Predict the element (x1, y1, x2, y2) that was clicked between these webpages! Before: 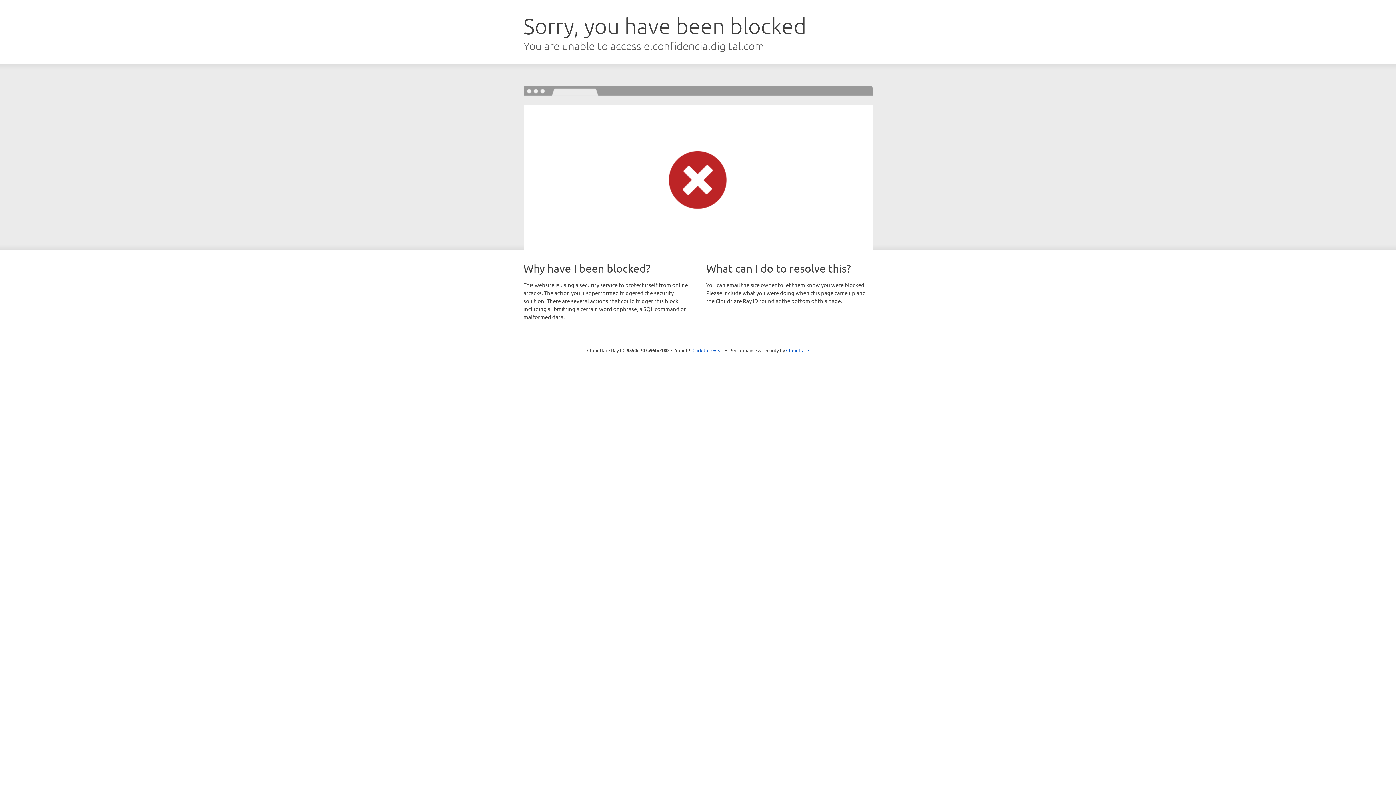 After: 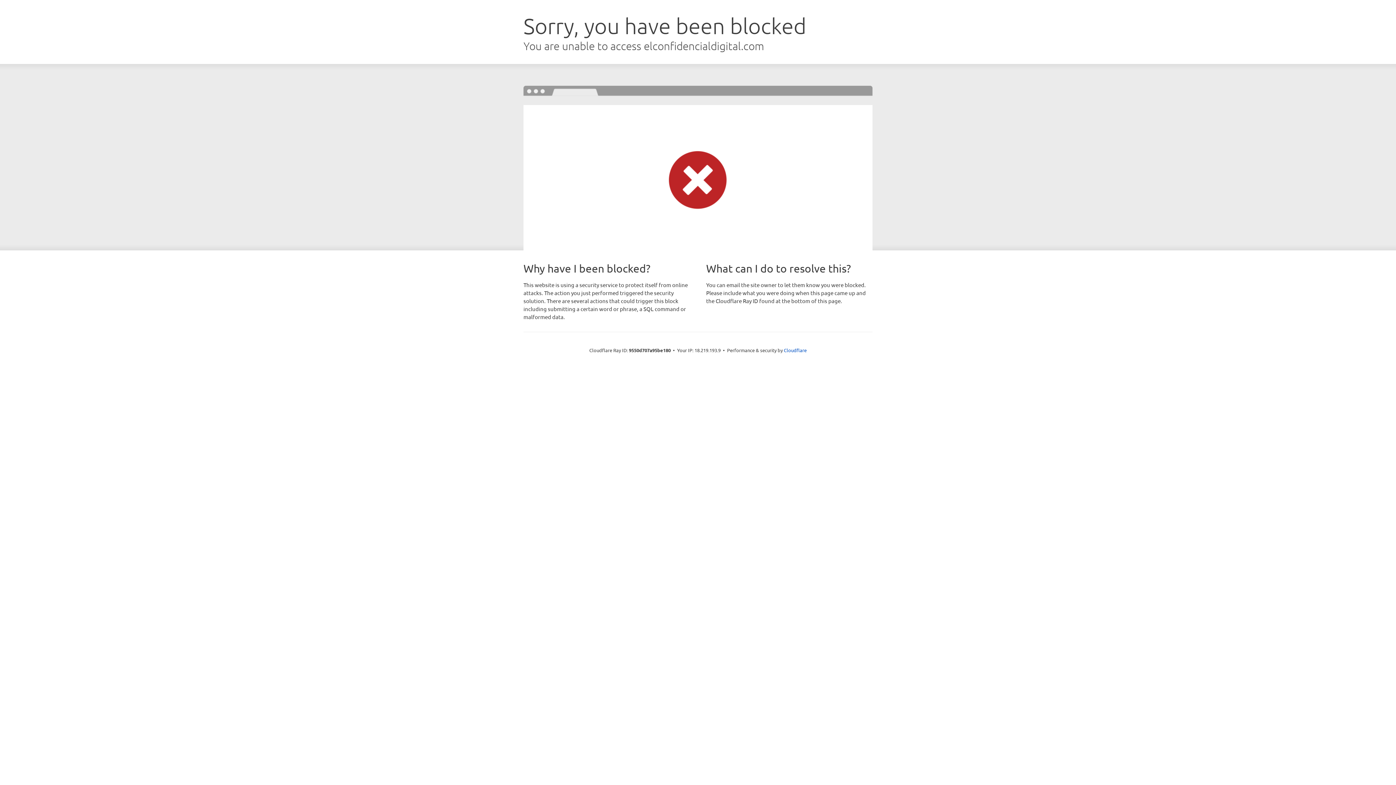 Action: bbox: (692, 346, 723, 353) label: Click to reveal